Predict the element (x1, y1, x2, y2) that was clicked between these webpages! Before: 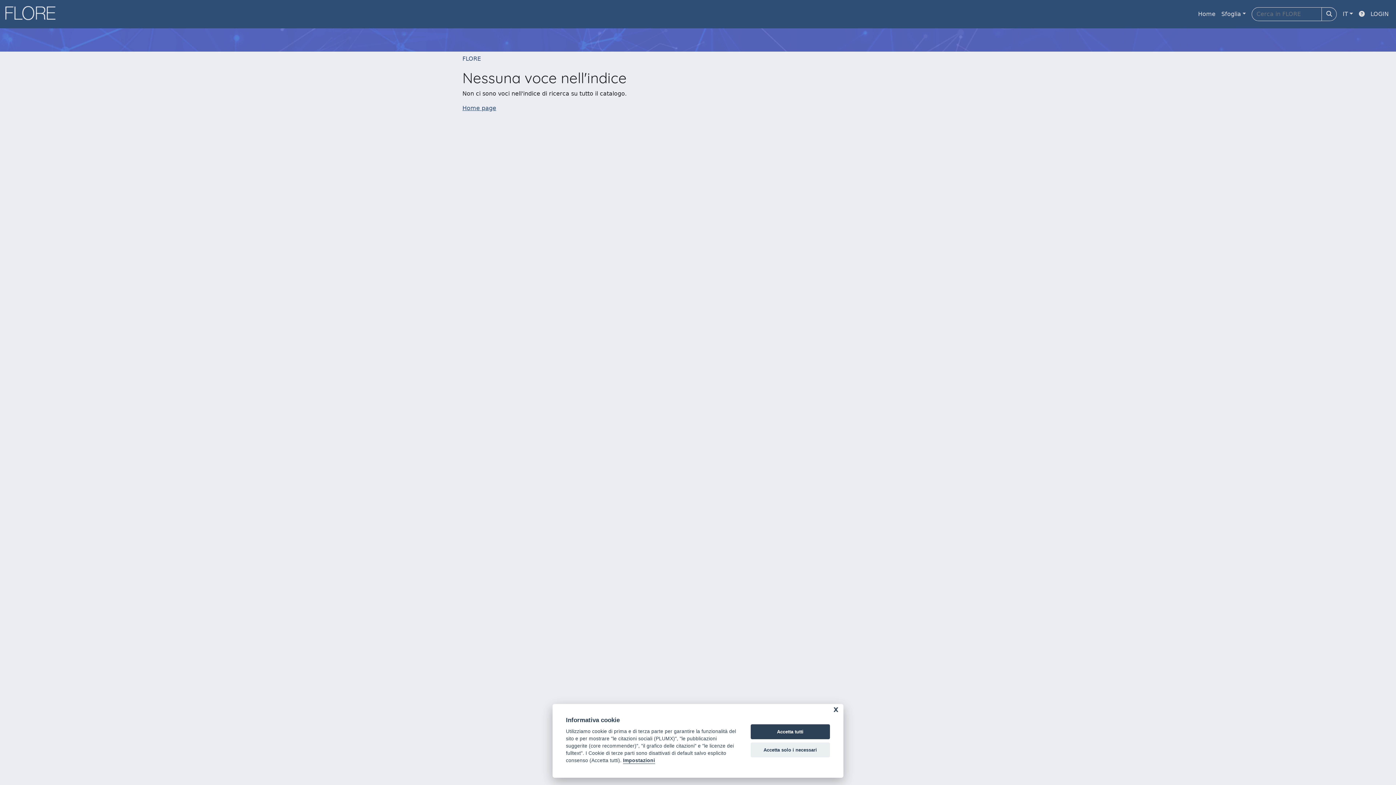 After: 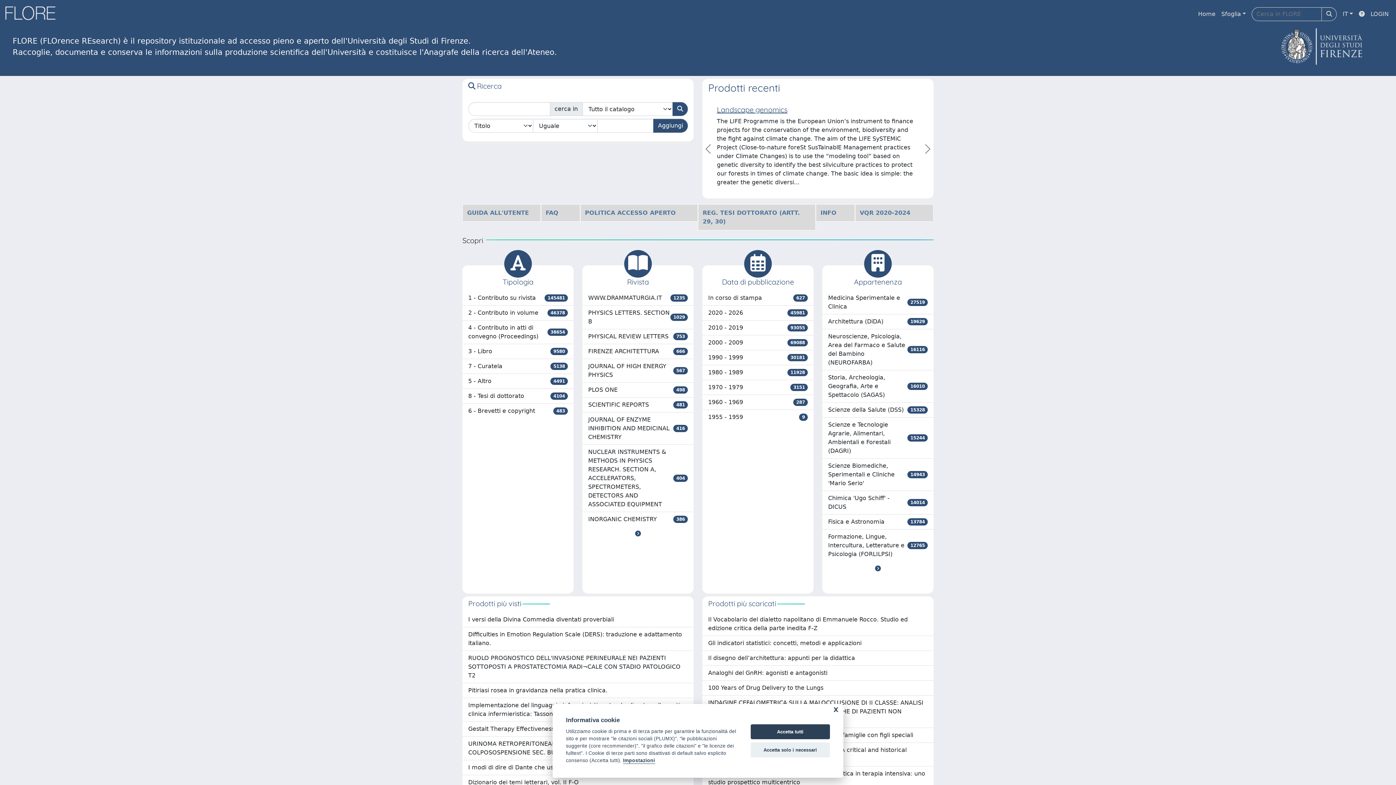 Action: bbox: (1195, 6, 1218, 21) label: Home